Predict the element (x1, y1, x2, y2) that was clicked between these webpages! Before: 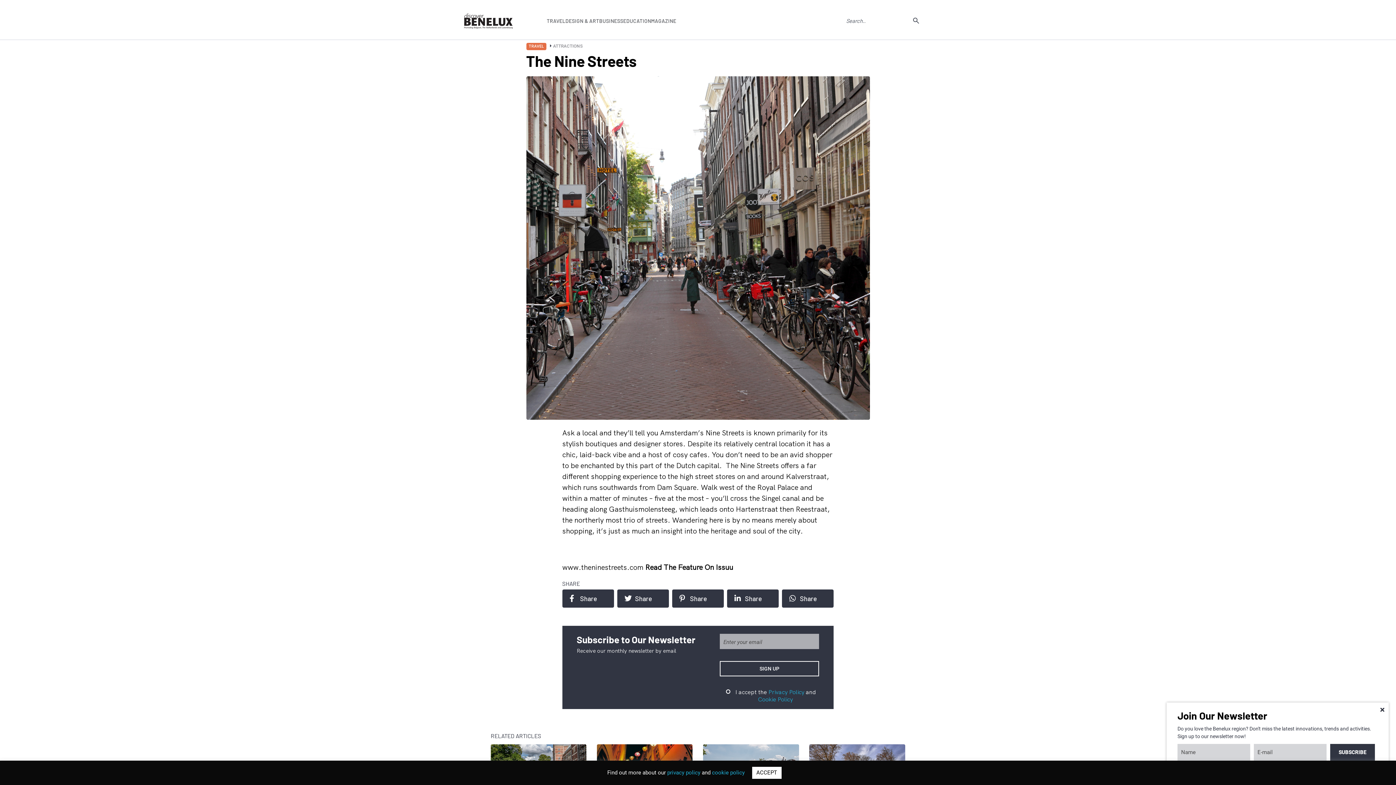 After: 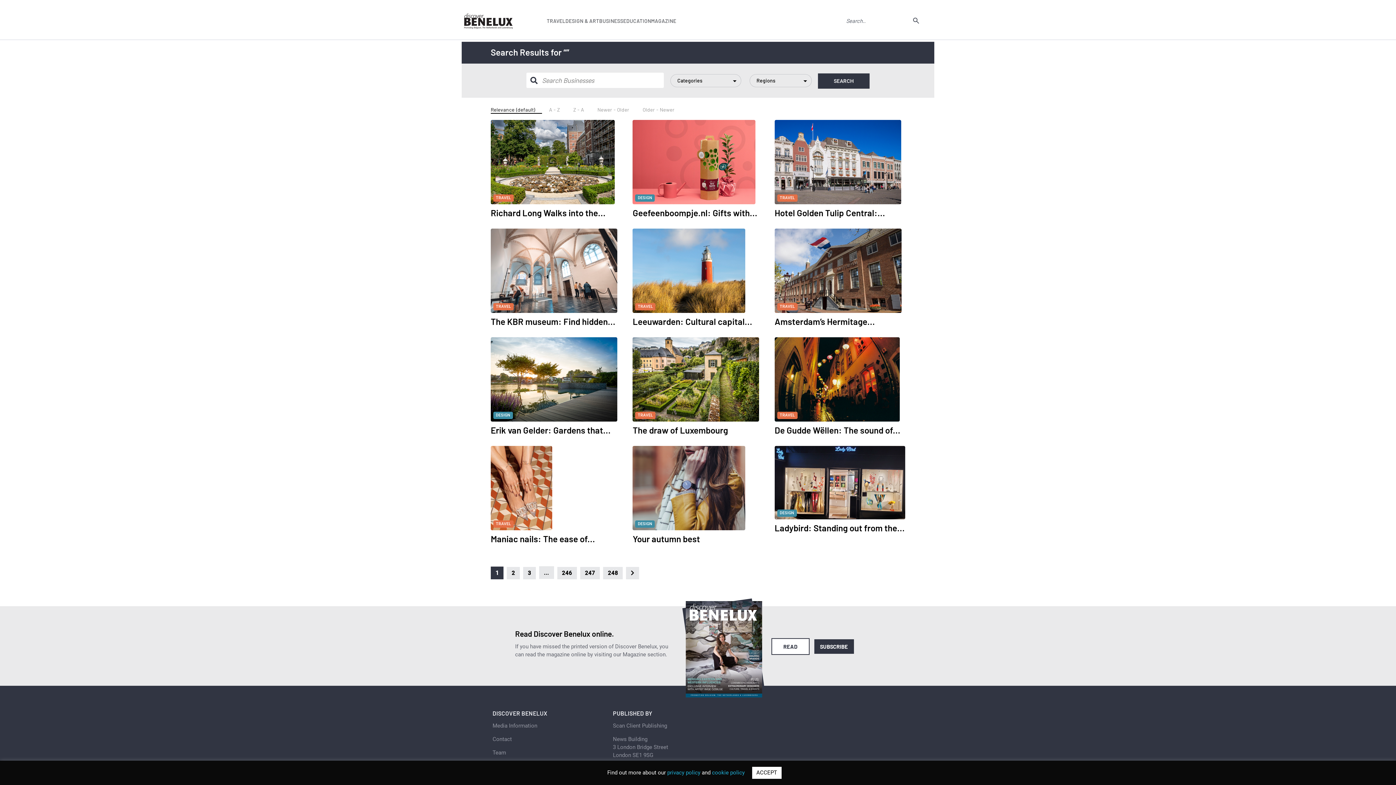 Action: bbox: (913, 17, 919, 24)